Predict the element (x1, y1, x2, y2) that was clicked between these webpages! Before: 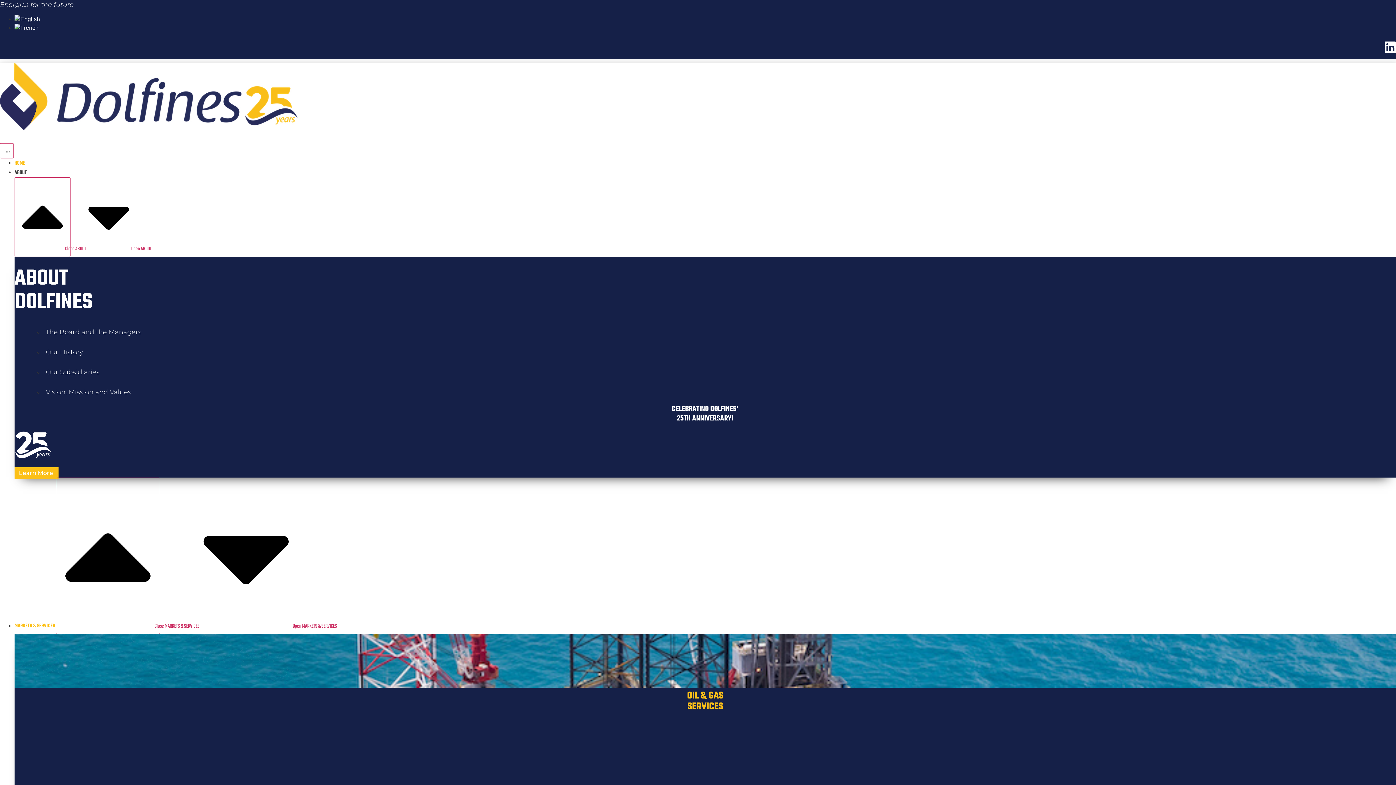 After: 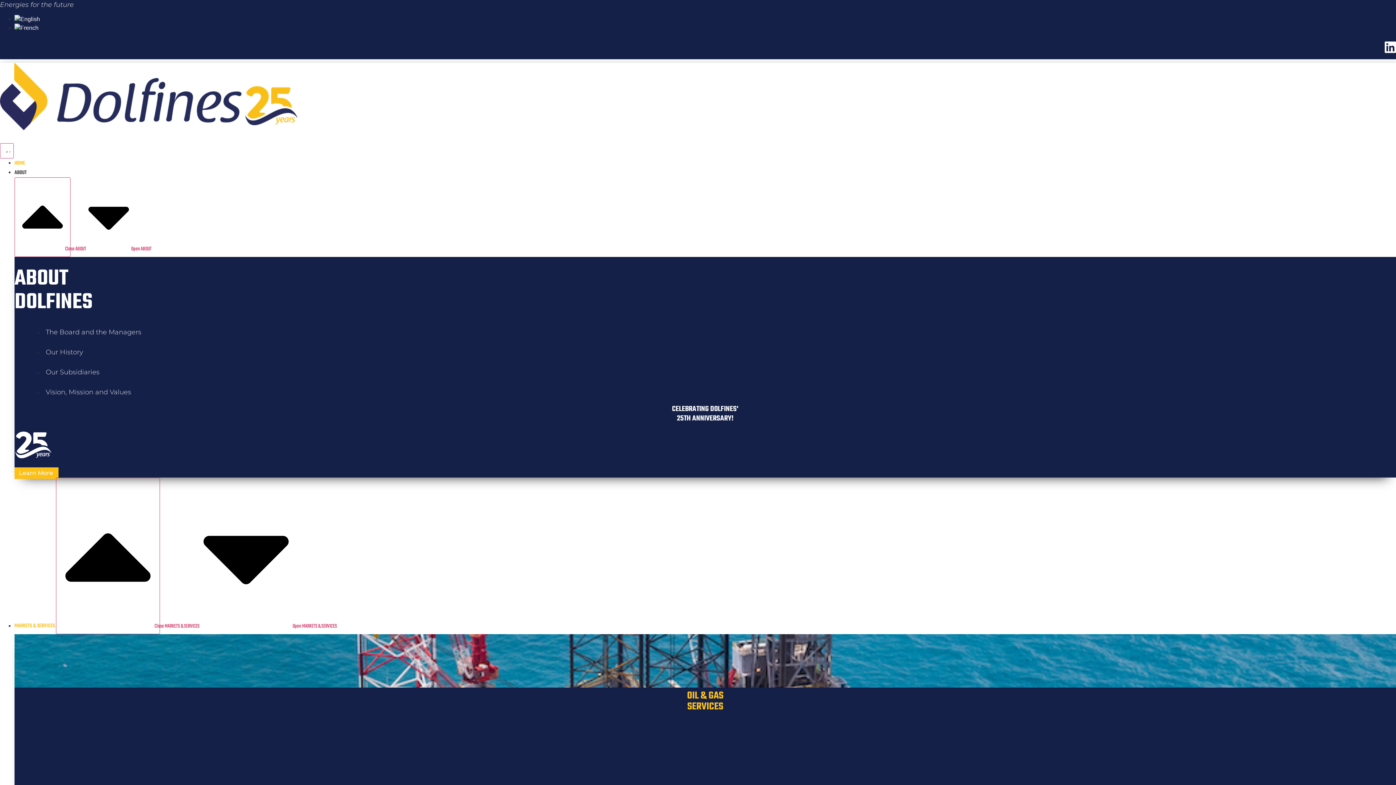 Action: label: The Board and the Managers bbox: (43, 328, 141, 336)